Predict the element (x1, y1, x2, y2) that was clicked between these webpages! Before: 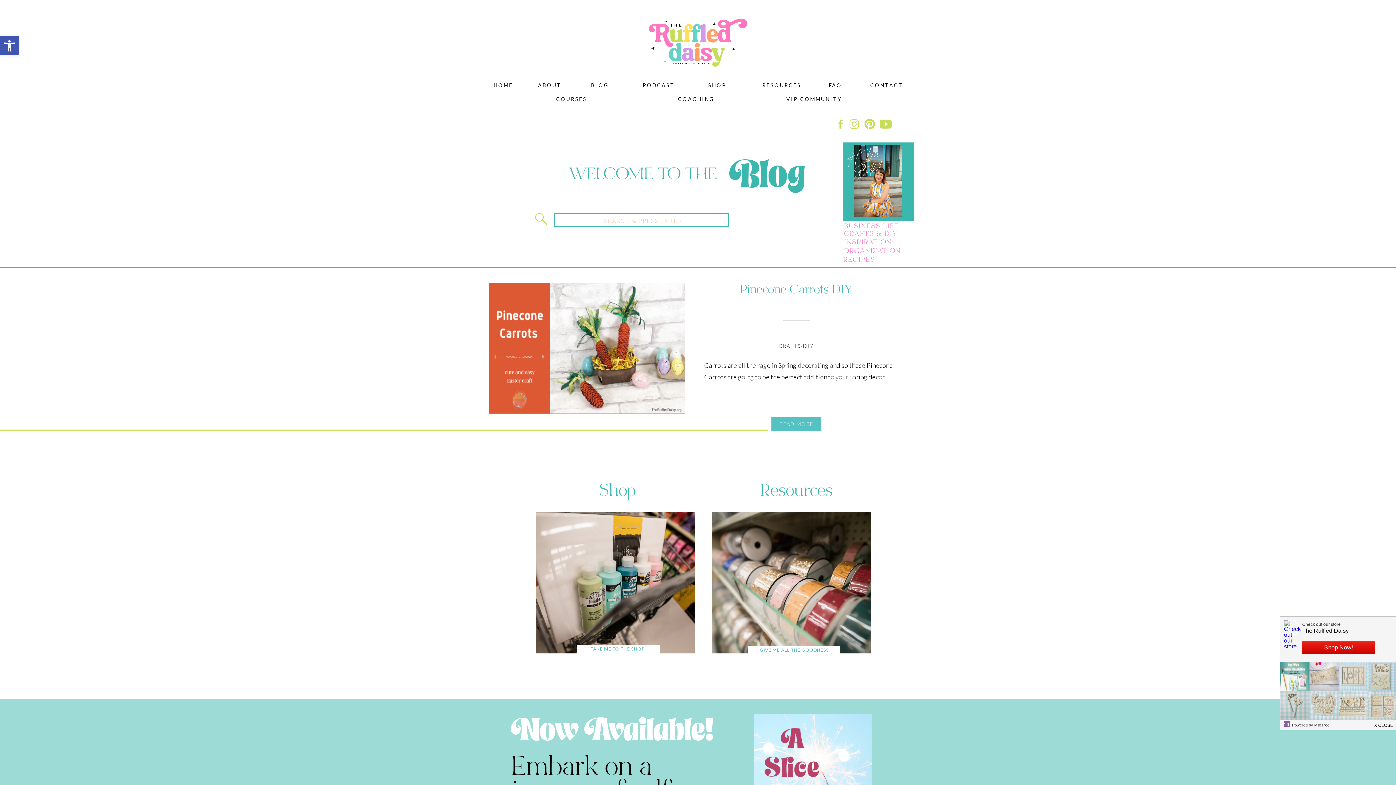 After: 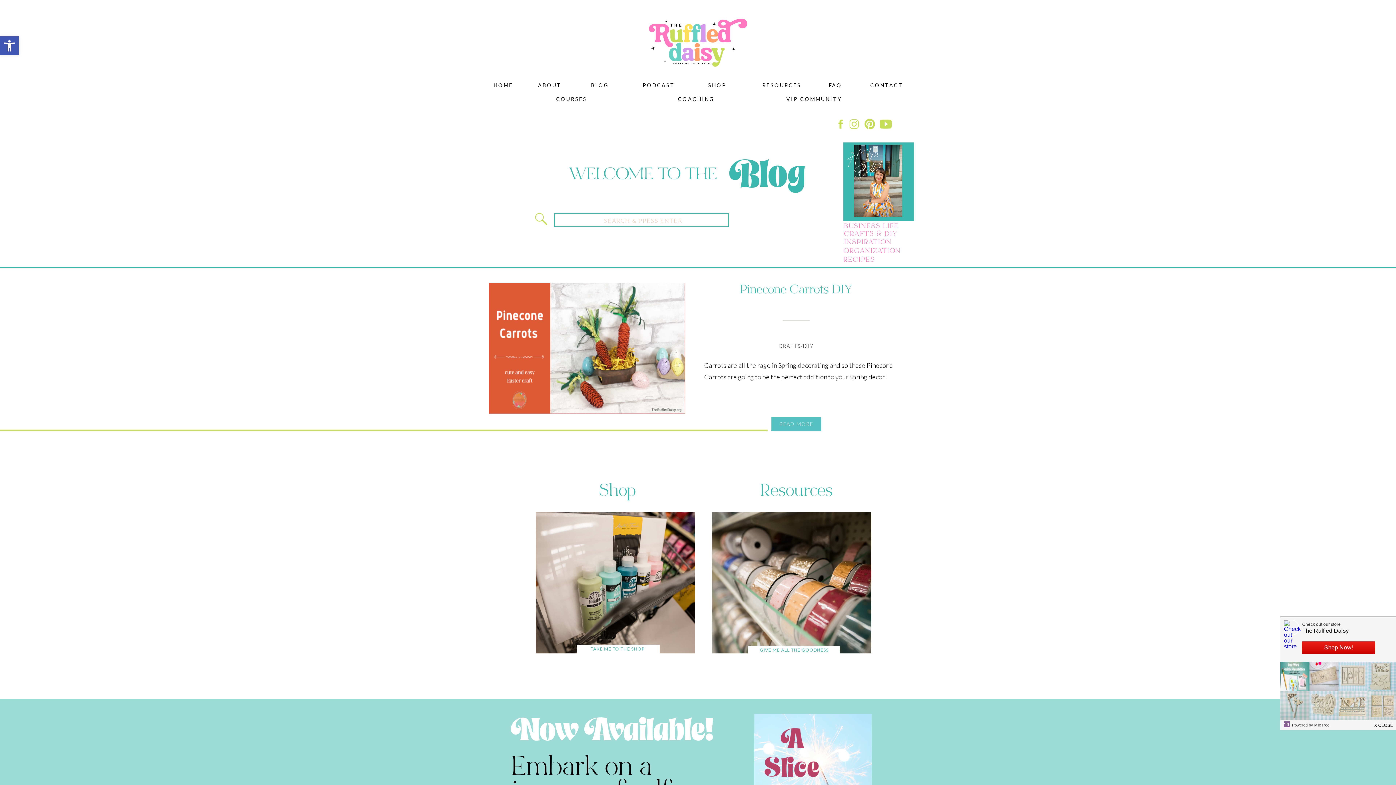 Action: bbox: (844, 236, 910, 247) label: INSPIRATION